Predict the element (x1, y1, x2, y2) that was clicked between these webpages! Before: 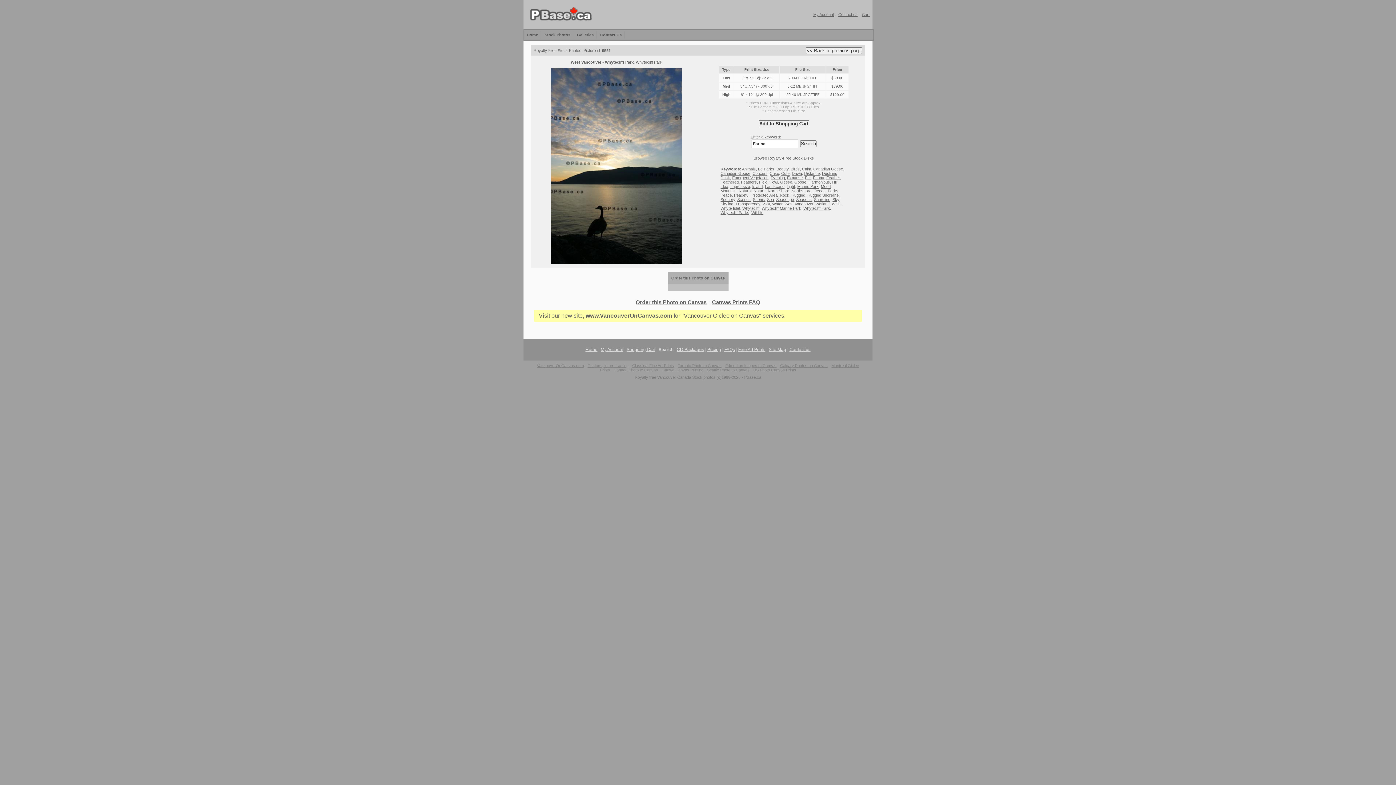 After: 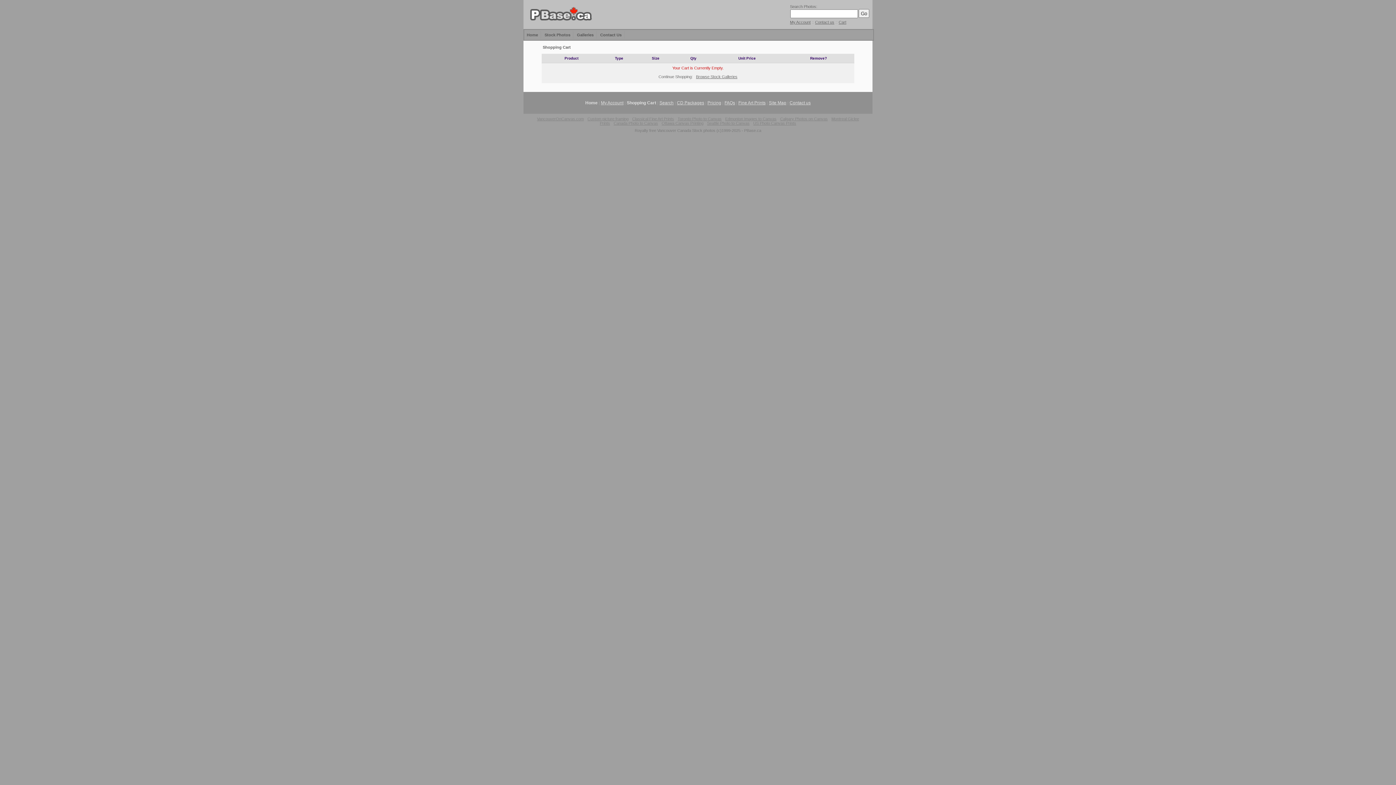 Action: label: Cart bbox: (862, 12, 869, 16)